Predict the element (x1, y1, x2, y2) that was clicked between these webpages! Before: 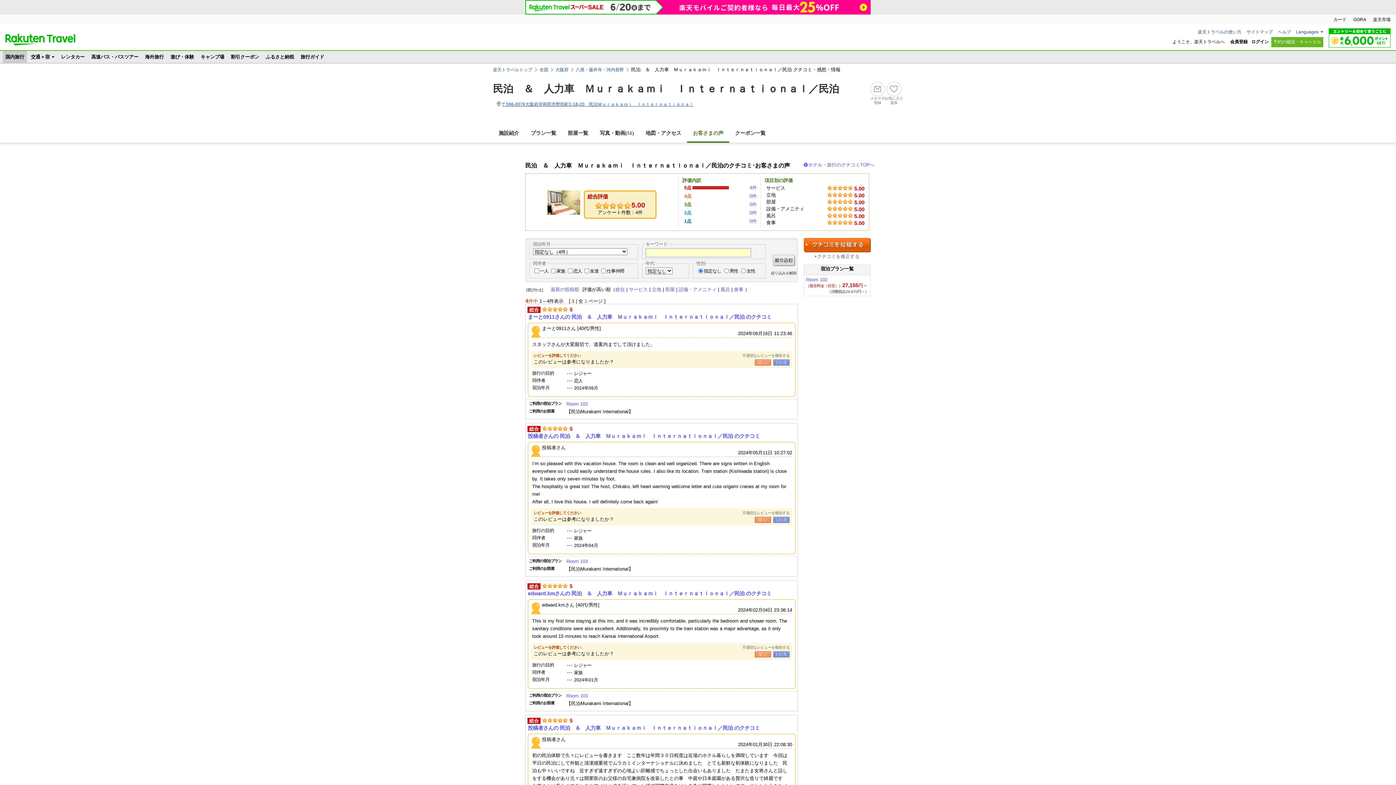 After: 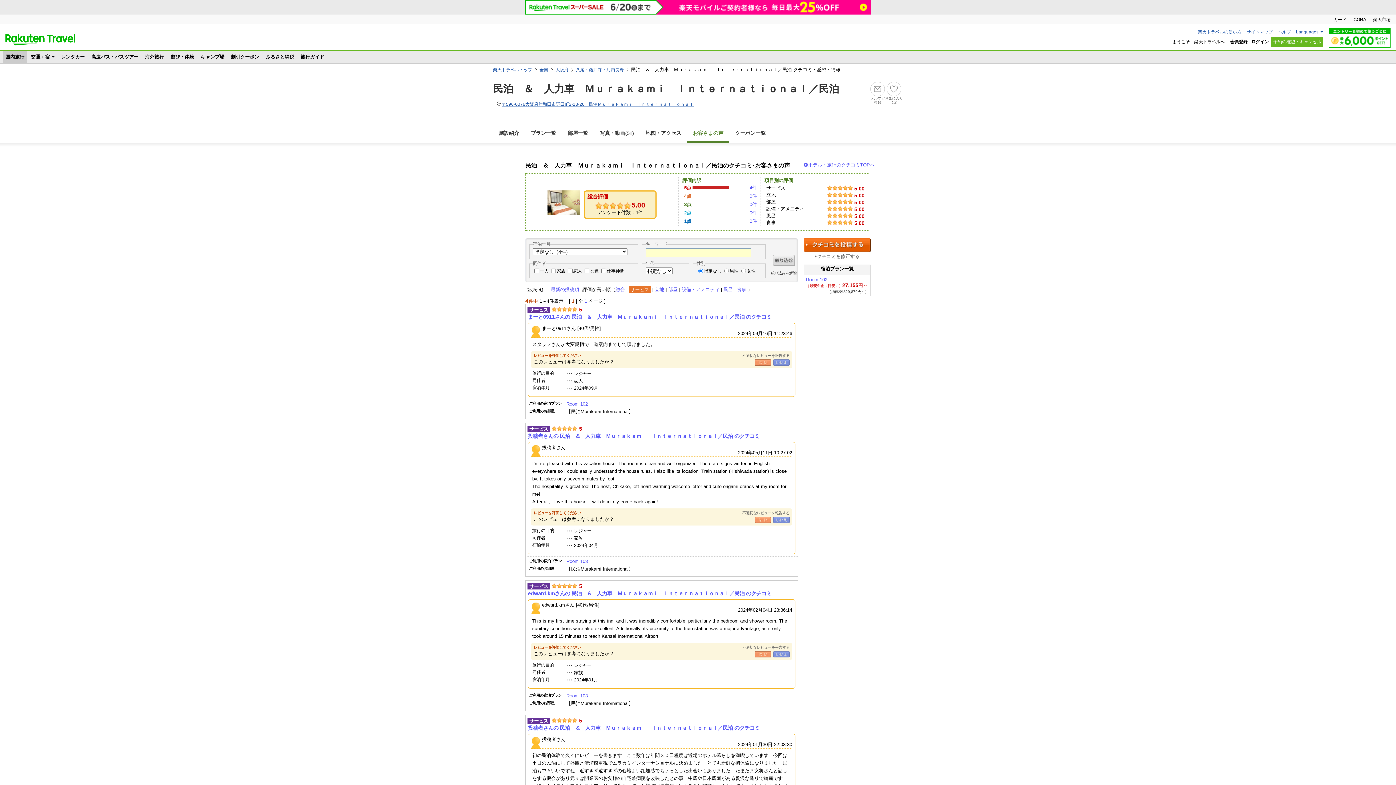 Action: label: サービス bbox: (629, 286, 648, 292)